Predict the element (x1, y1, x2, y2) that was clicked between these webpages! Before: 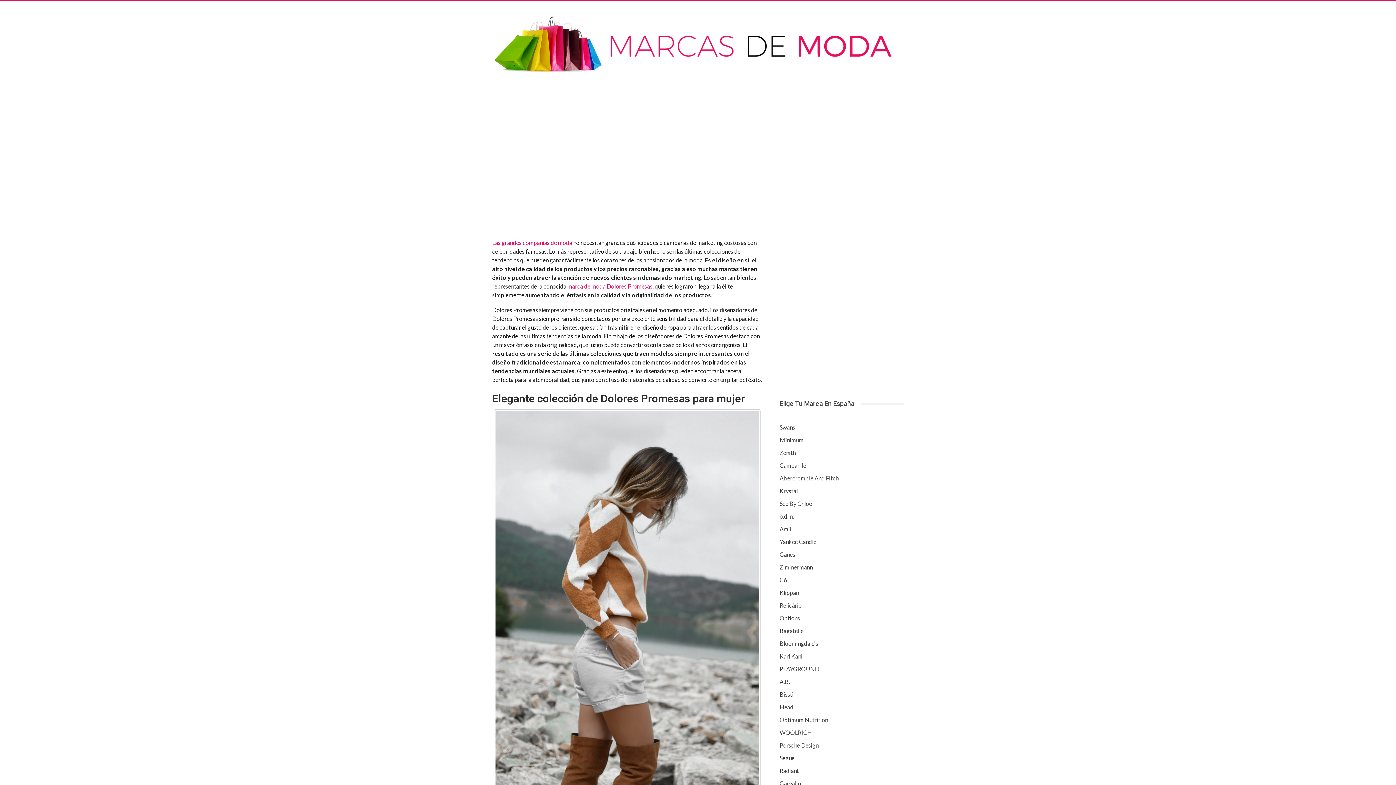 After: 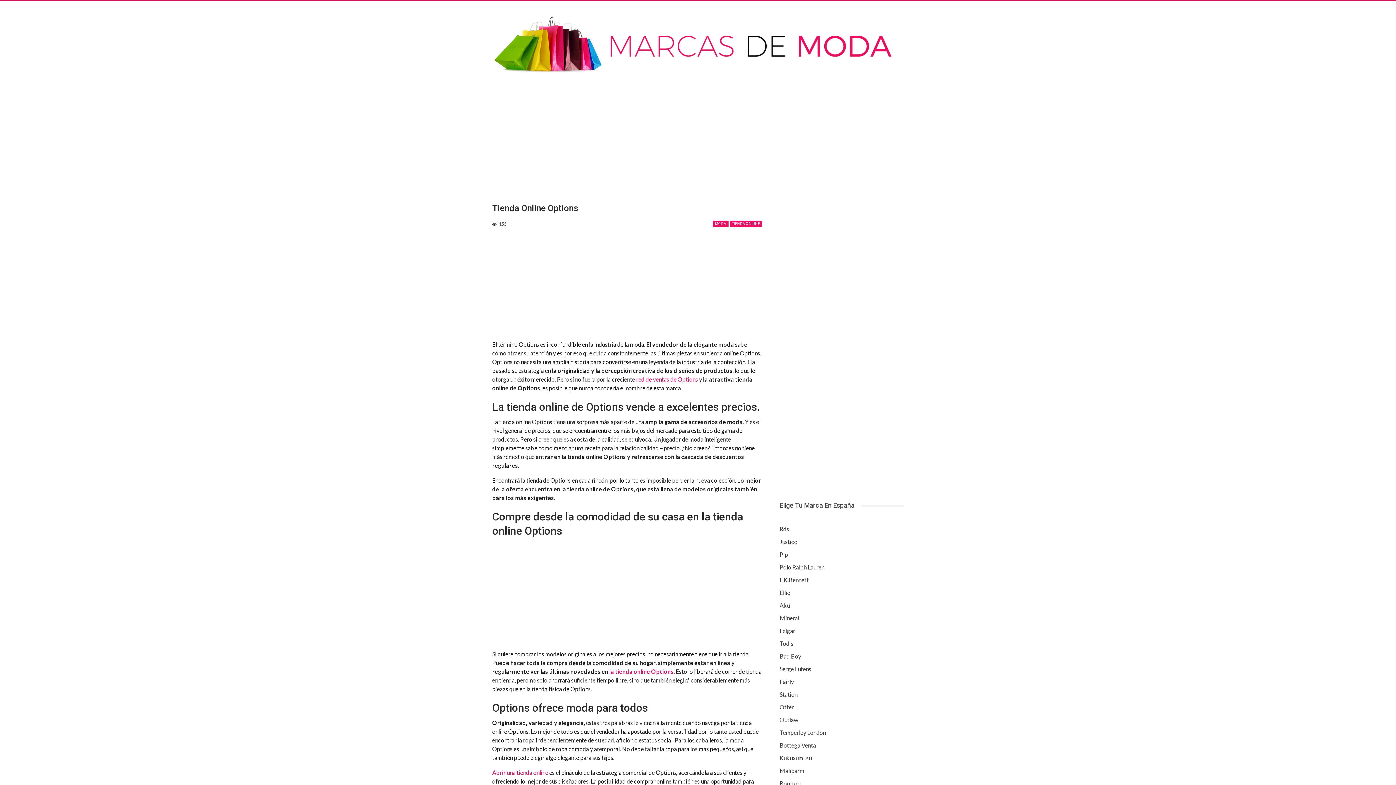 Action: label: Options bbox: (779, 614, 800, 621)